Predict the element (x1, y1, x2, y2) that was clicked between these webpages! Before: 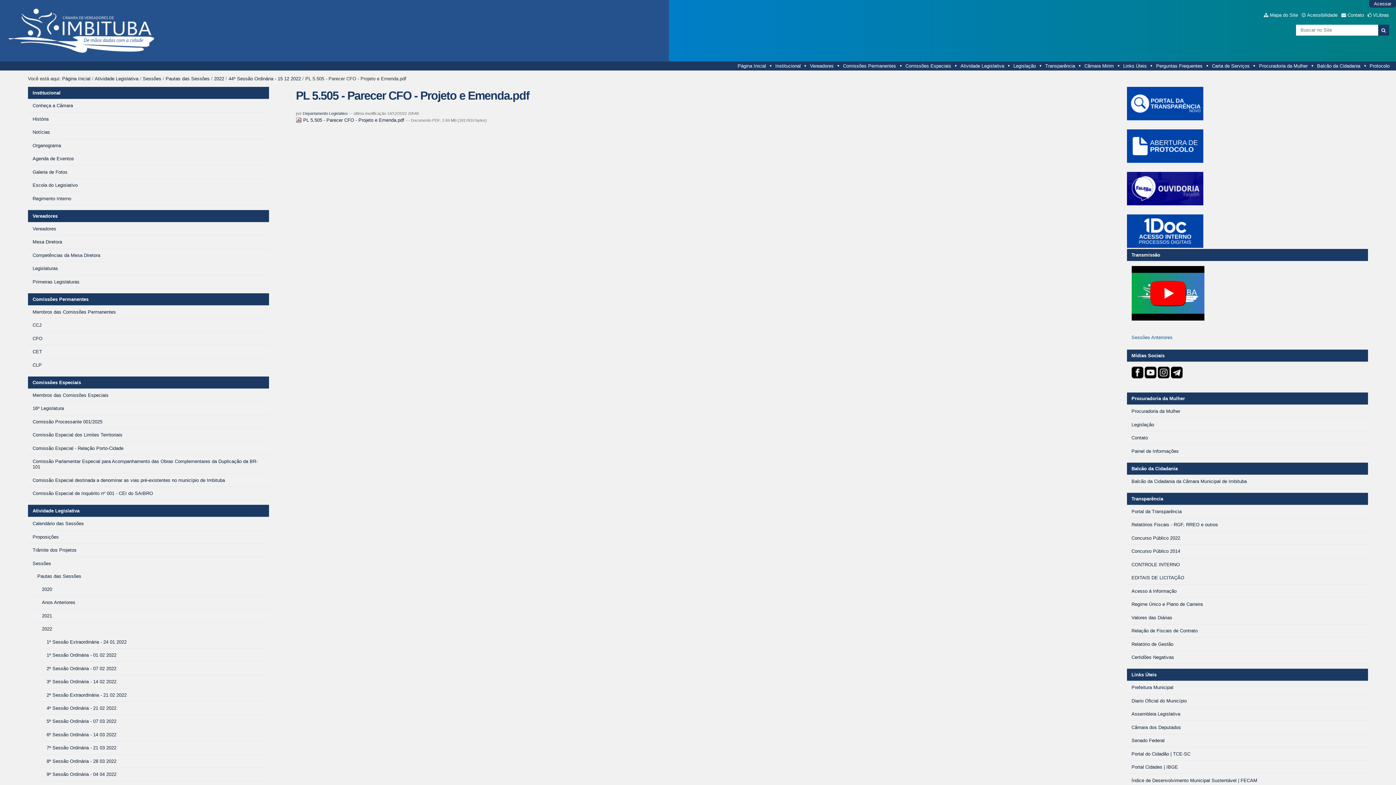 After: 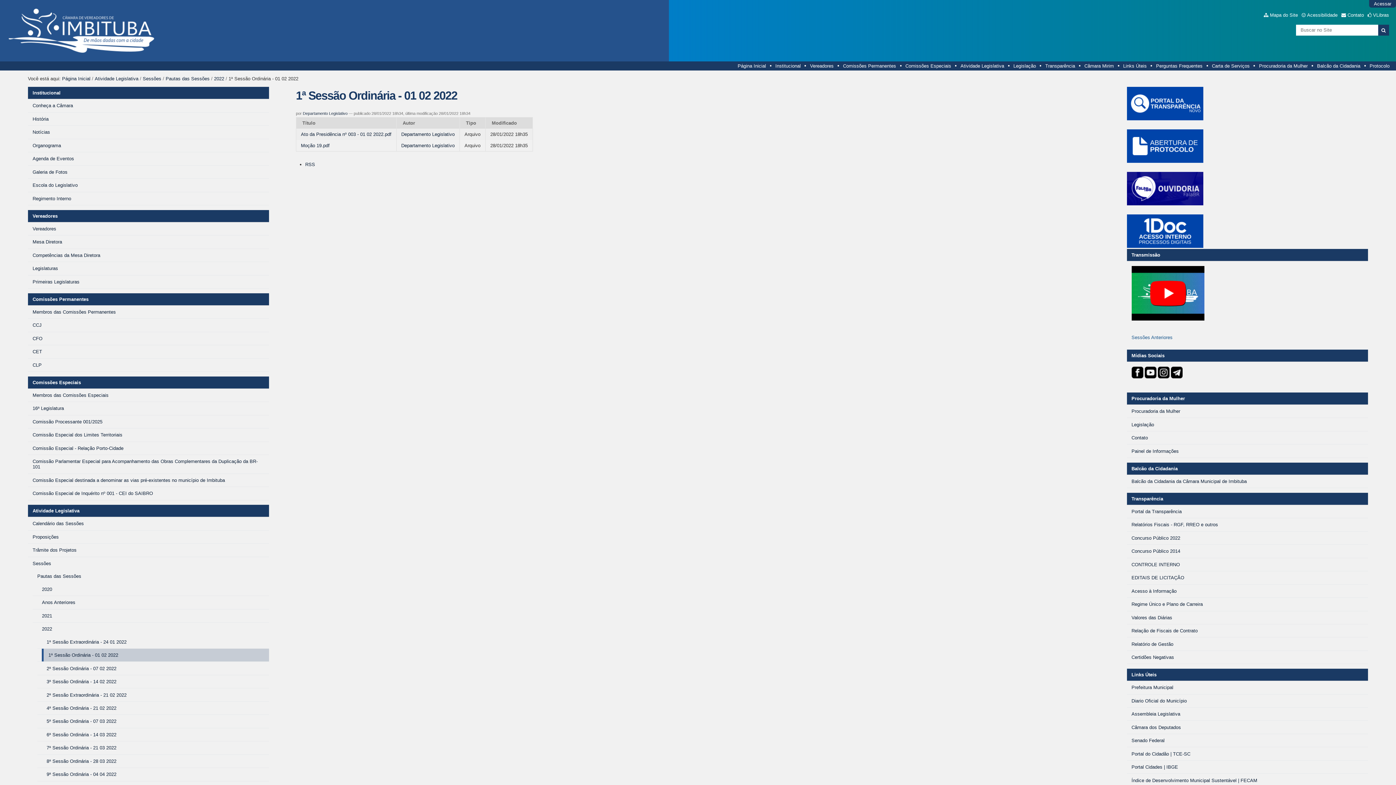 Action: label: 1ª Sessão Ordinária - 01 02 2022 bbox: (41, 649, 269, 661)